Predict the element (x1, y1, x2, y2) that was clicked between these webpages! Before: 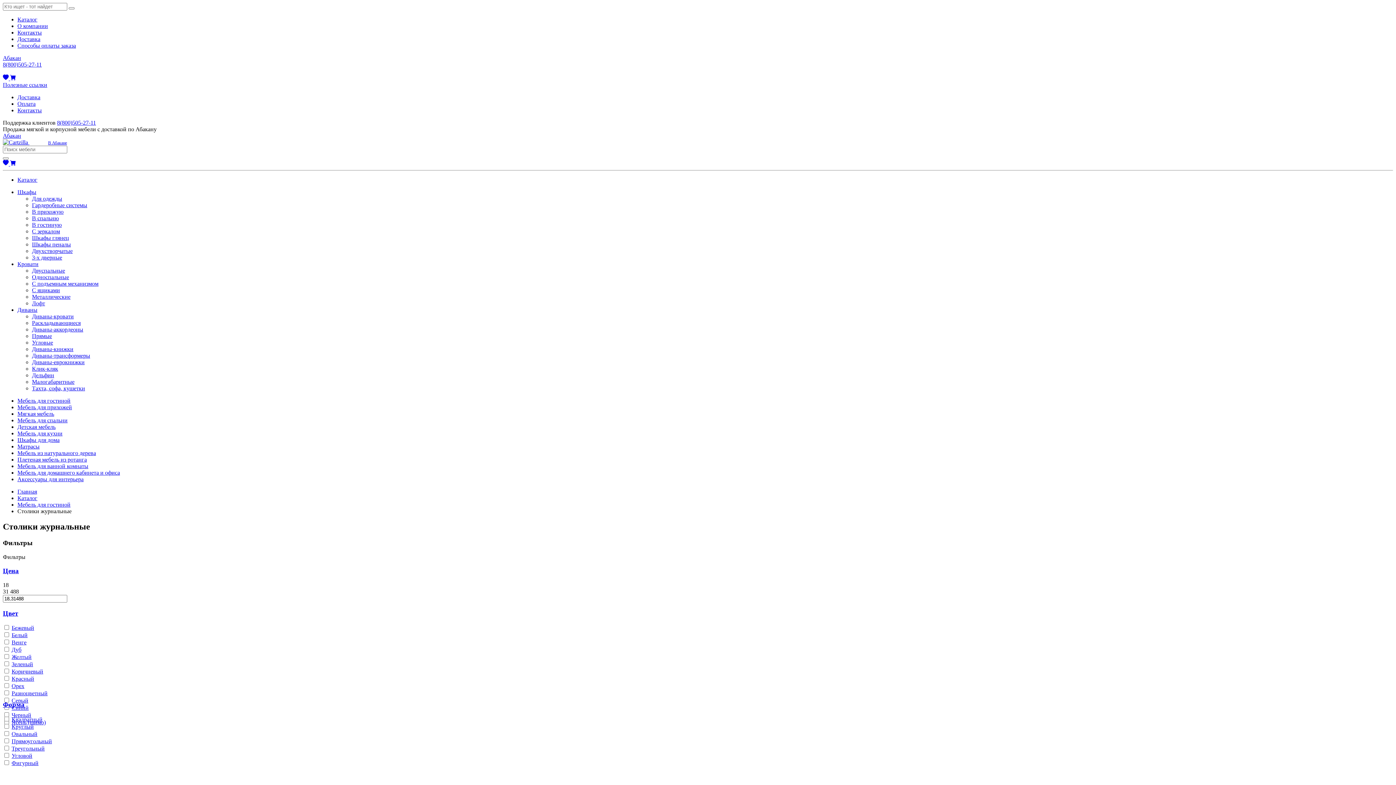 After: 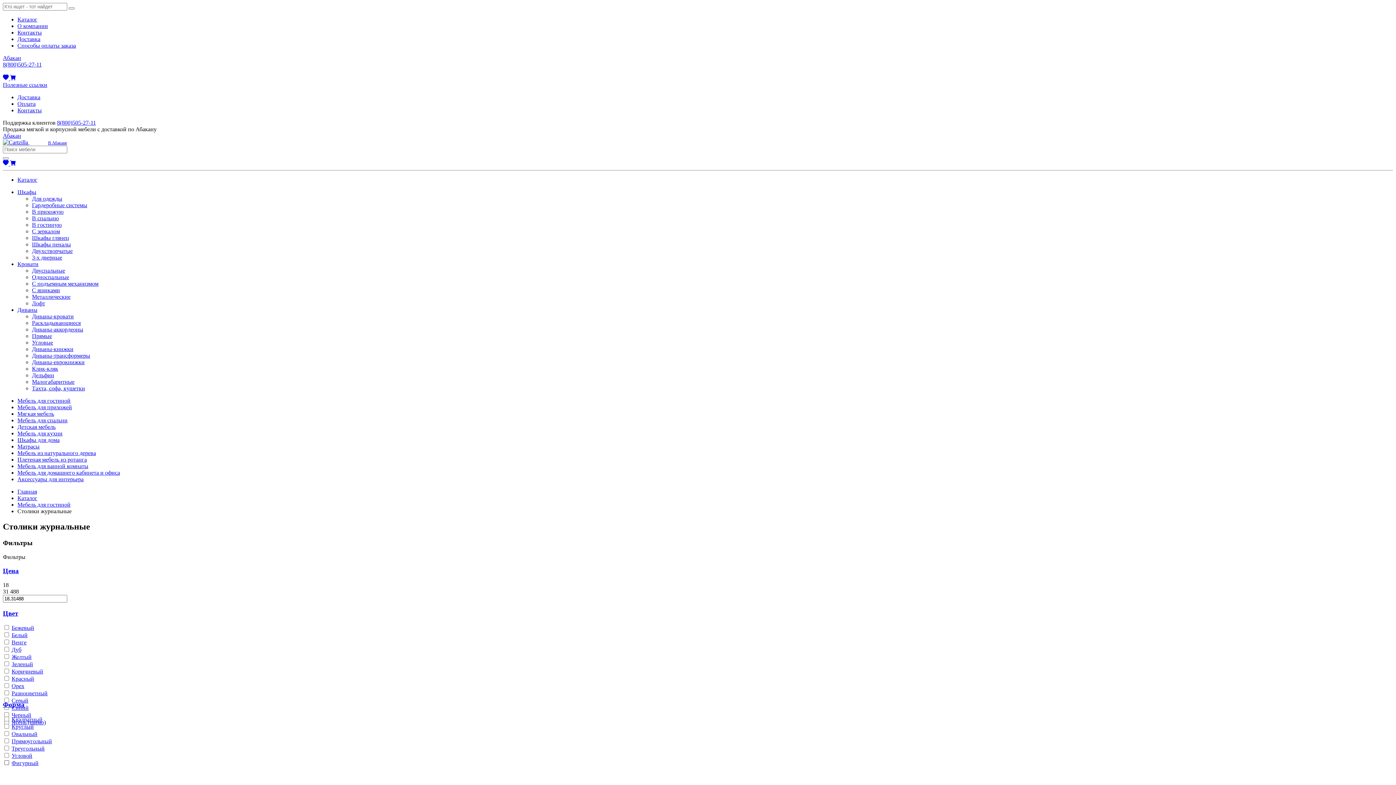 Action: bbox: (11, 760, 38, 766) label: Фигурный